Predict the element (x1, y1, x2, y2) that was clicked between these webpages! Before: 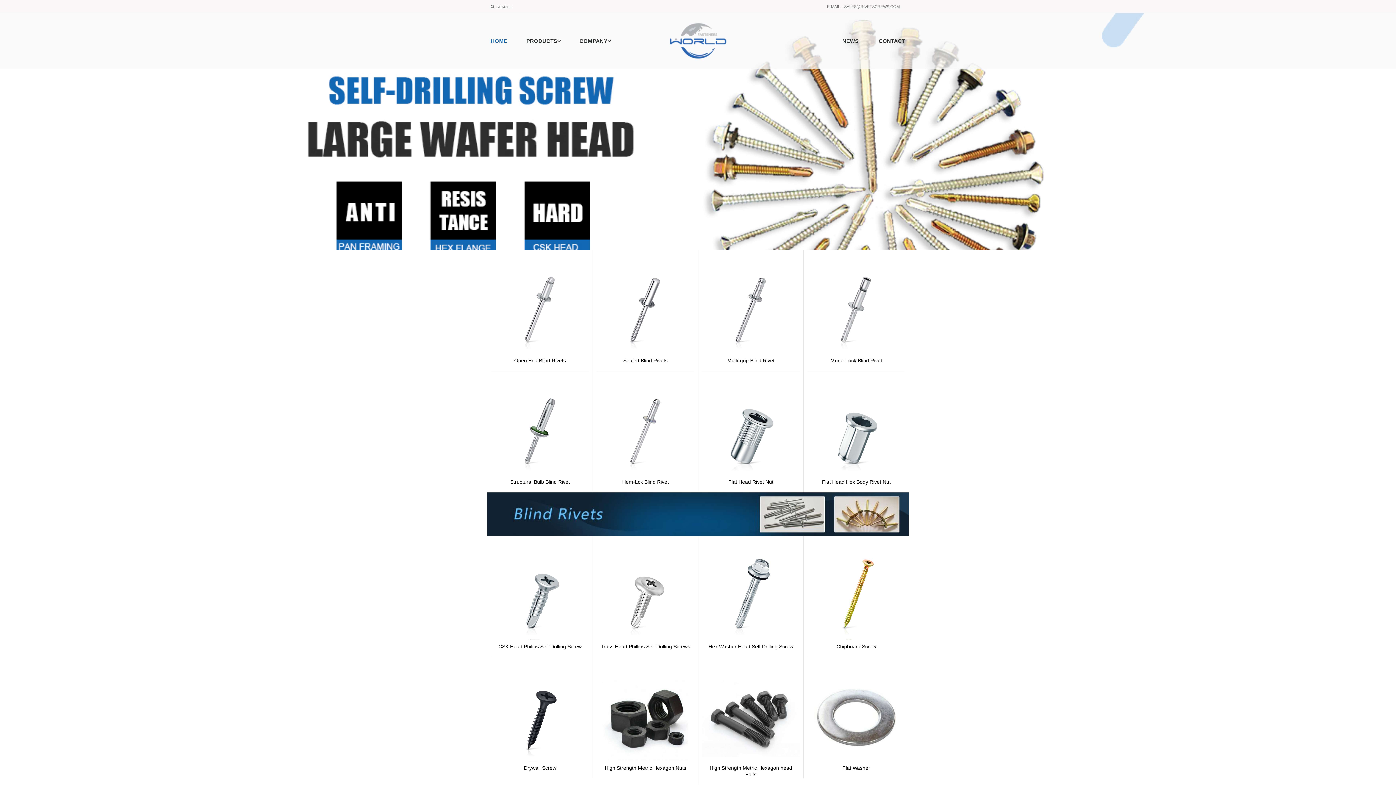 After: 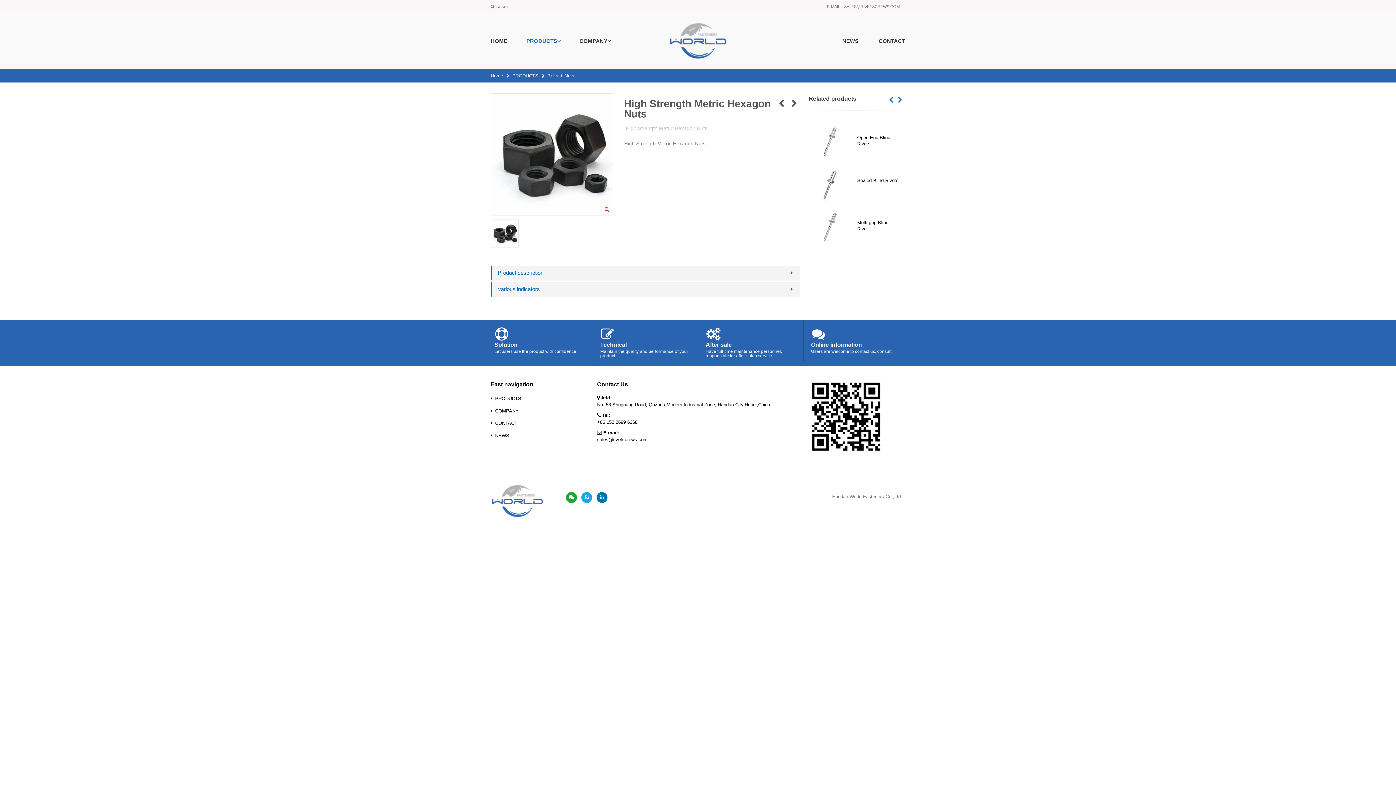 Action: bbox: (596, 675, 694, 761)